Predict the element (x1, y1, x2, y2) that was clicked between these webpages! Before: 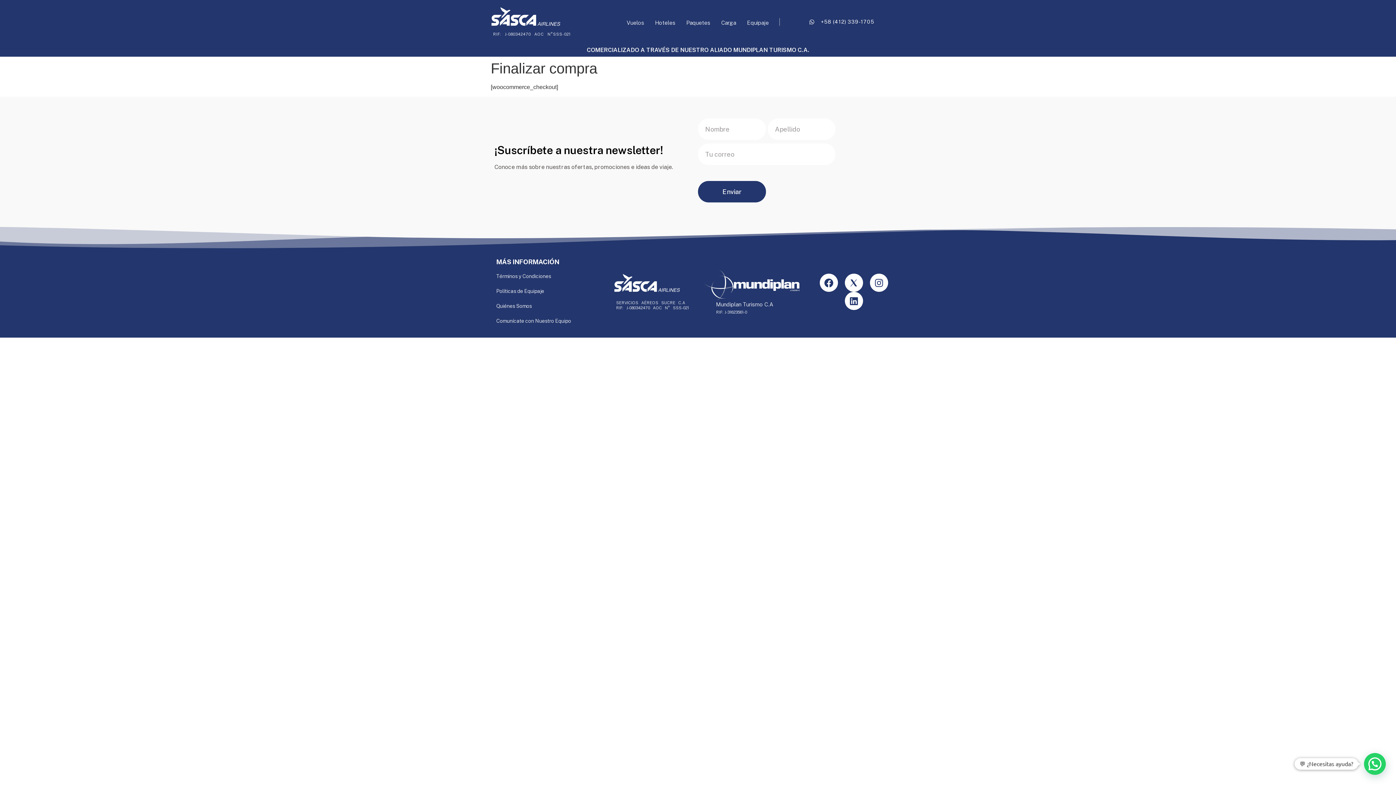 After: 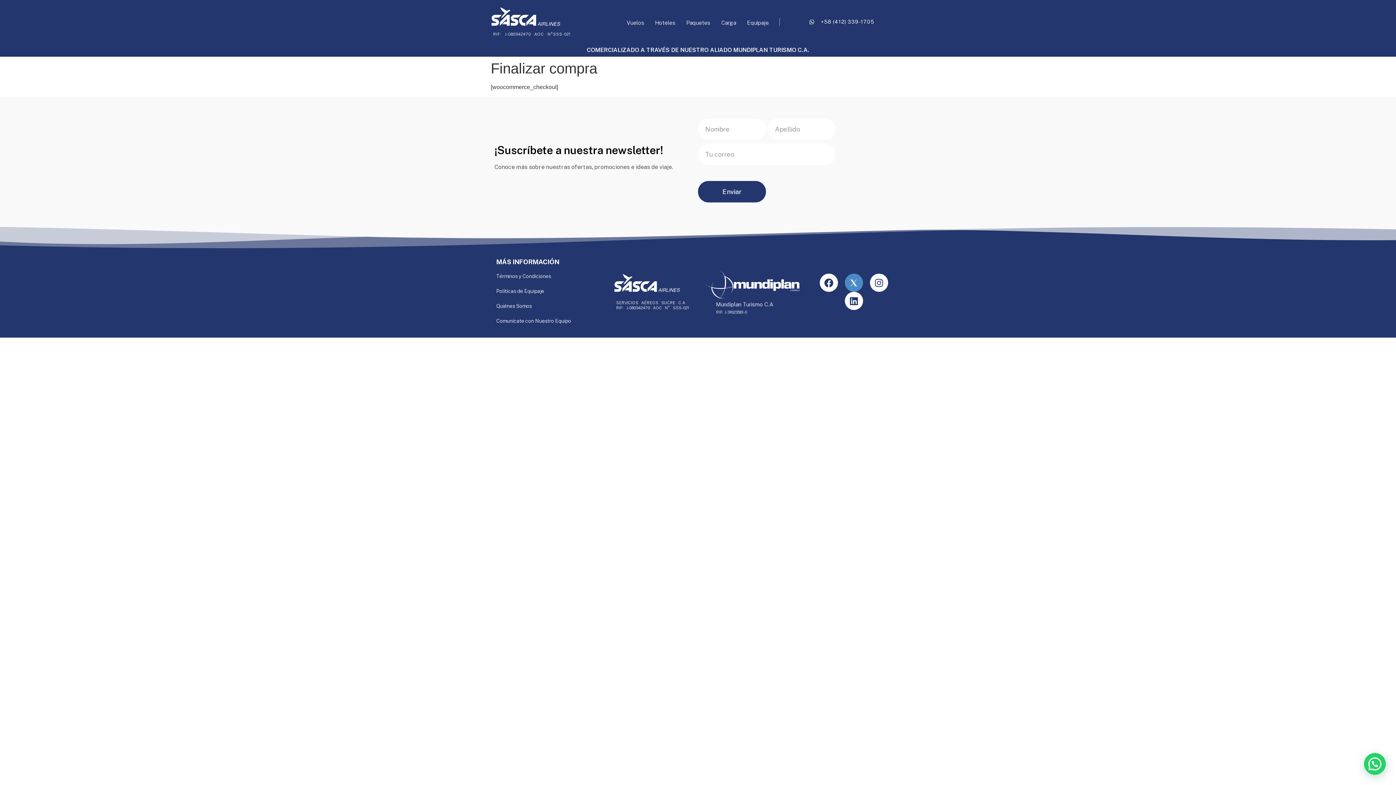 Action: bbox: (845, 273, 863, 292)